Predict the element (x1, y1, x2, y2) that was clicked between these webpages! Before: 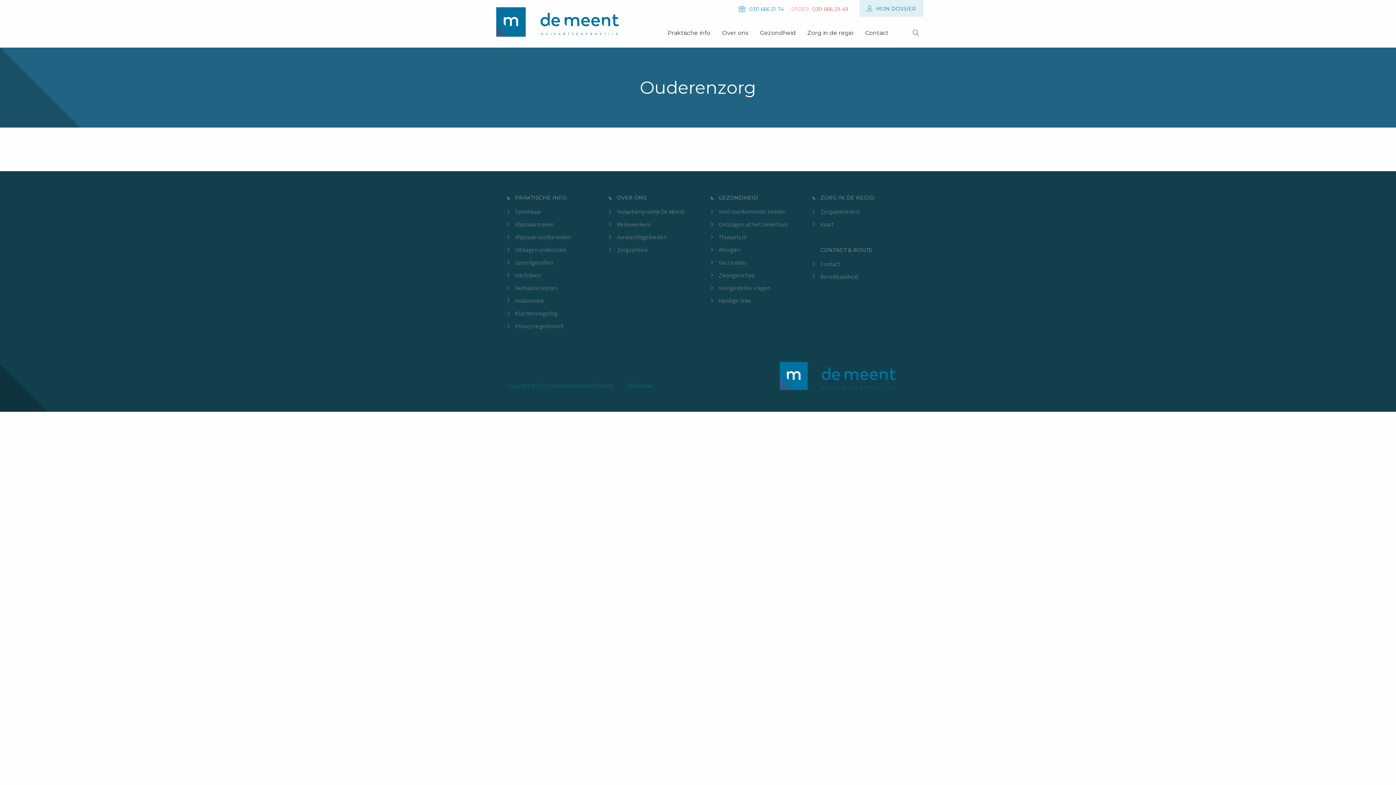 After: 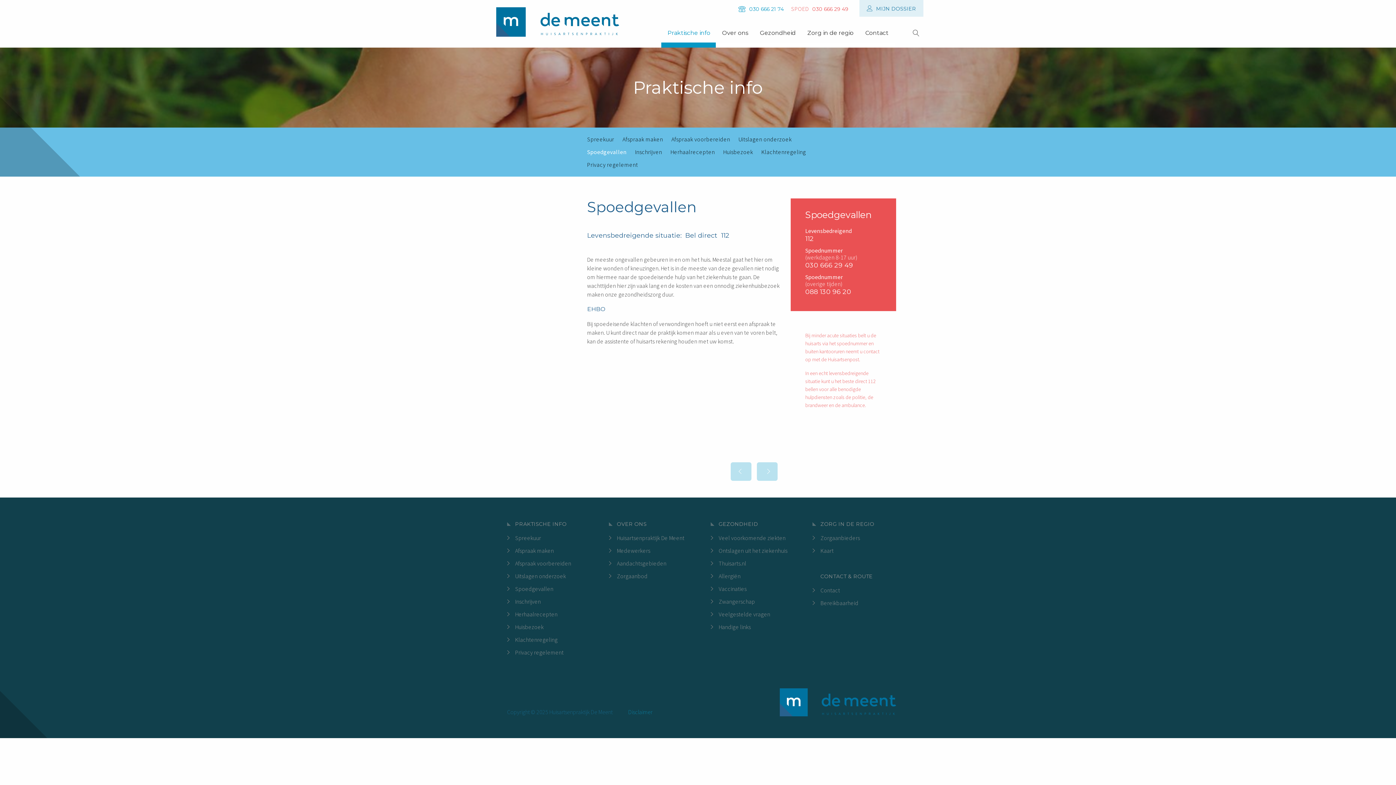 Action: bbox: (507, 258, 590, 267) label: Spoedgevallen